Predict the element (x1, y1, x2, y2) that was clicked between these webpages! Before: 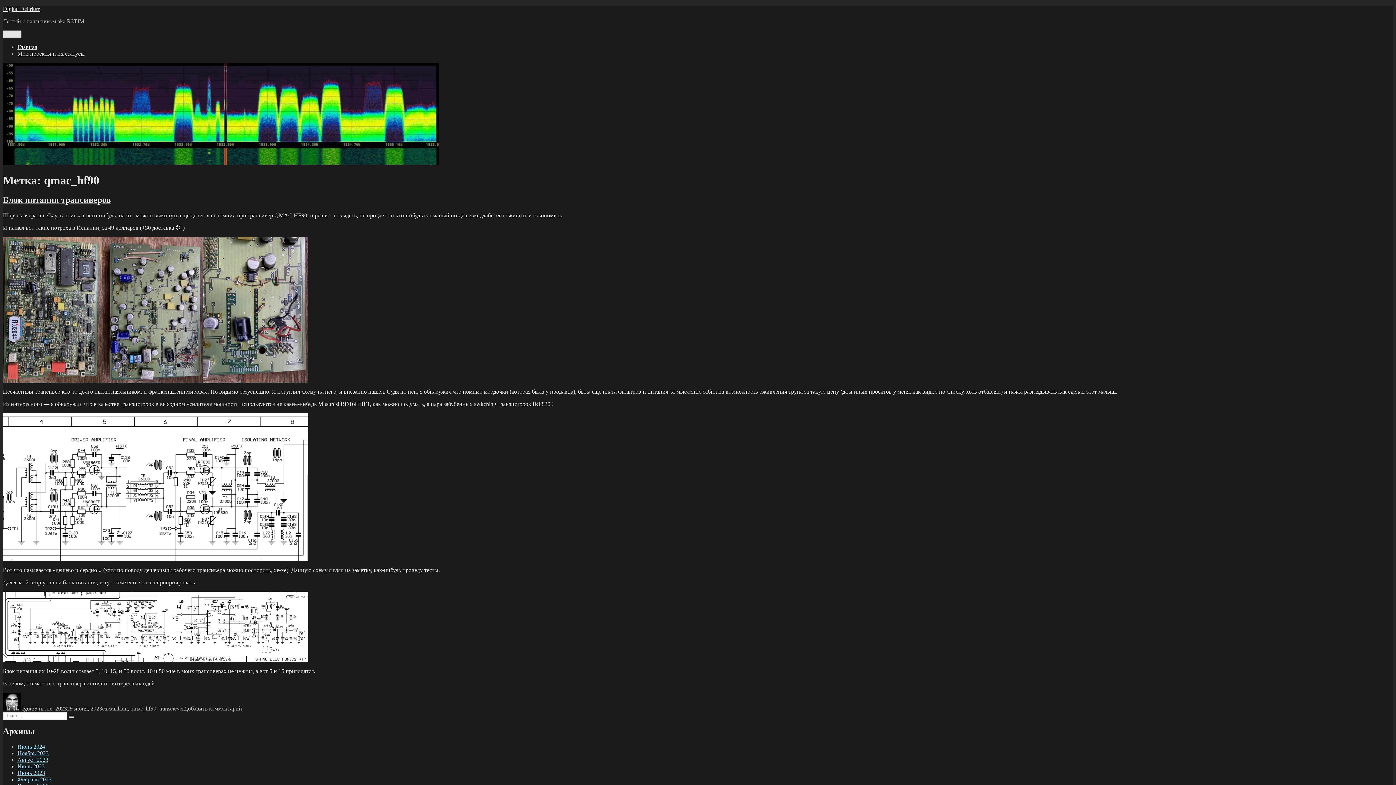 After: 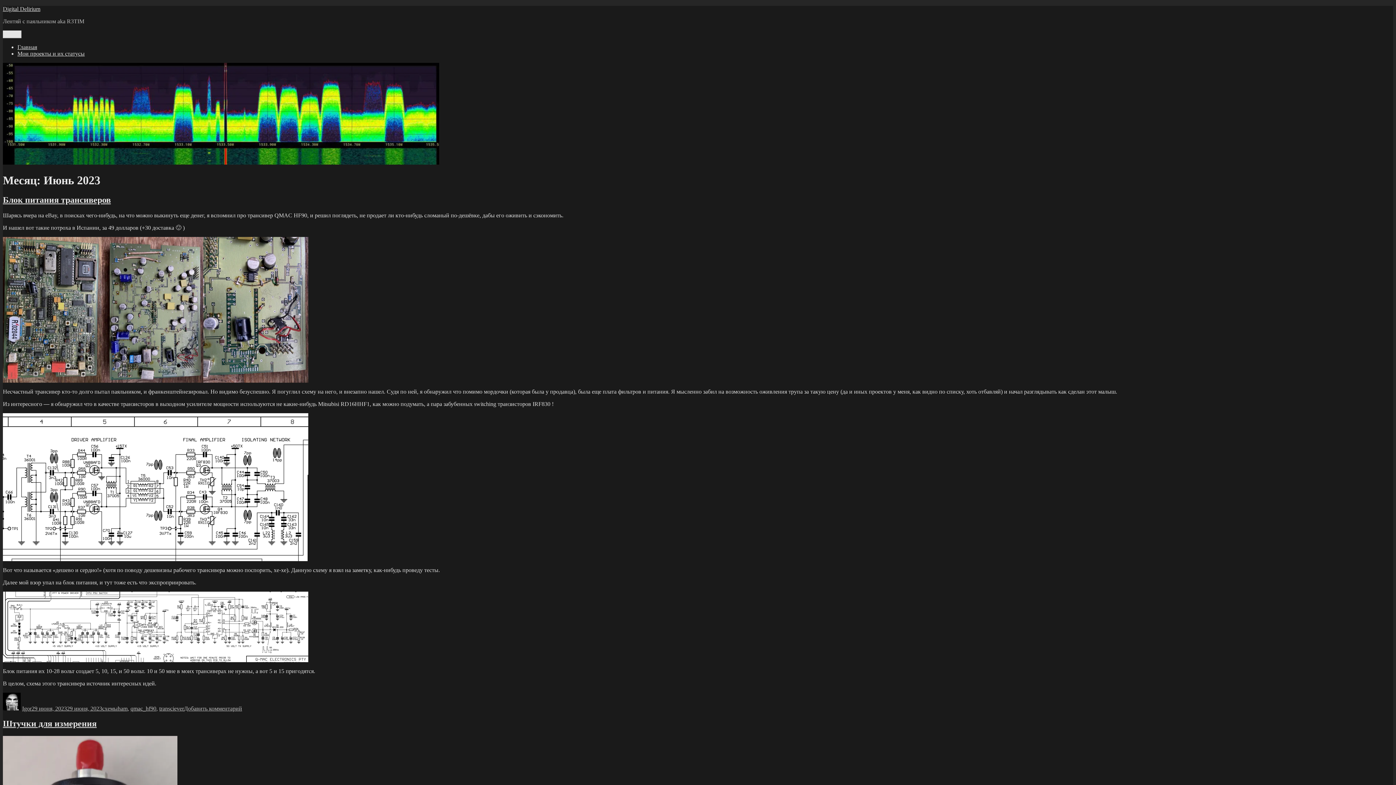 Action: bbox: (17, 770, 45, 776) label: Июнь 2023